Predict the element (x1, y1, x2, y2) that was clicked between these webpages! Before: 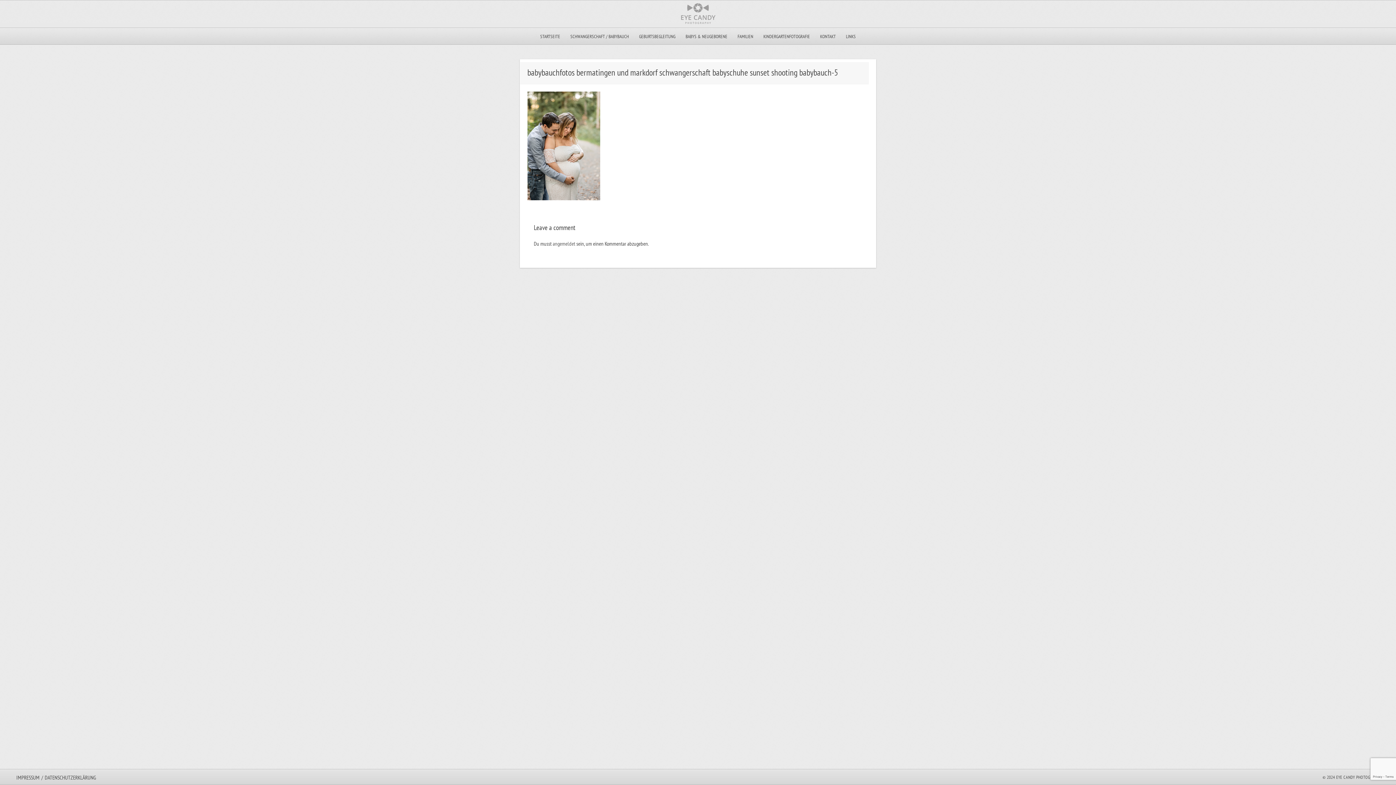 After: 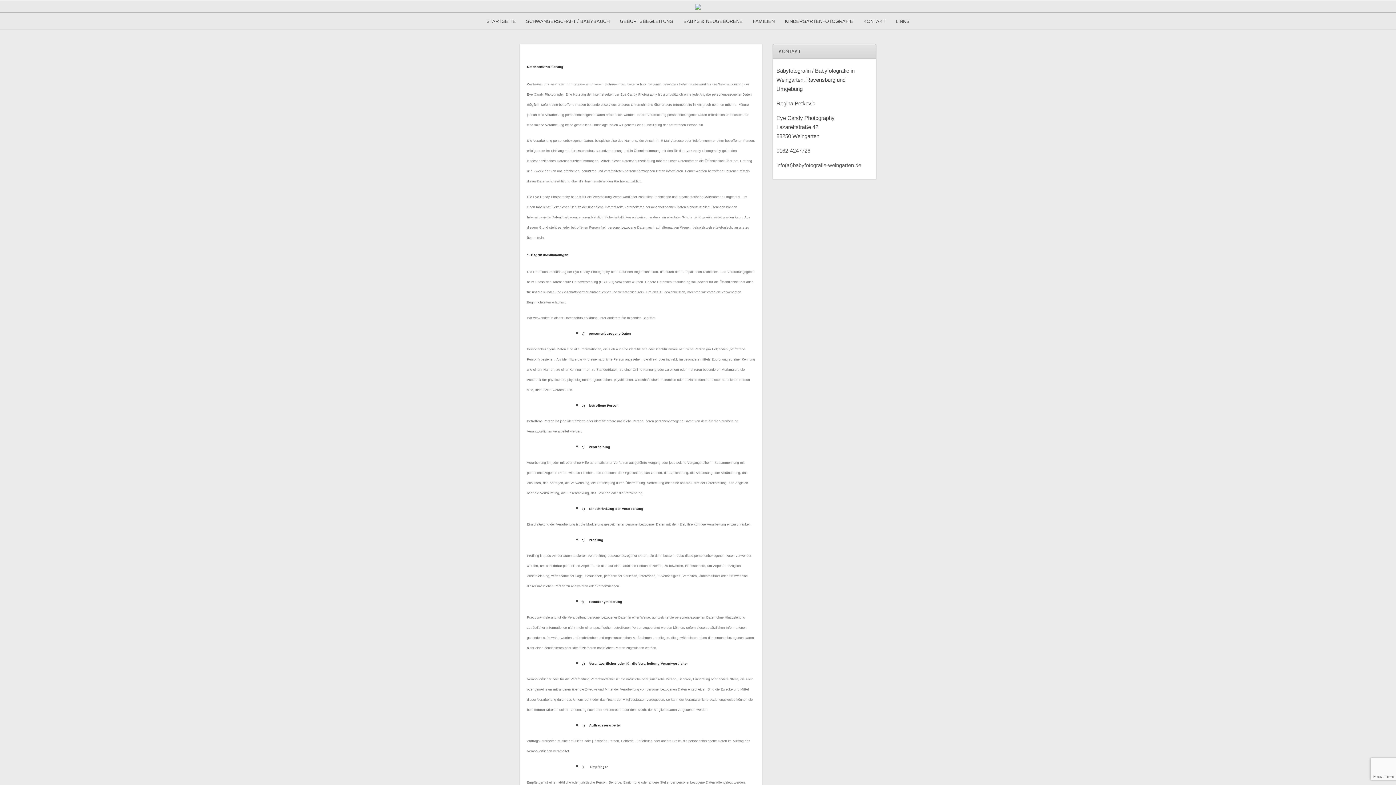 Action: bbox: (44, 774, 96, 781) label: DATENSCHUTZERKLÄRUNG